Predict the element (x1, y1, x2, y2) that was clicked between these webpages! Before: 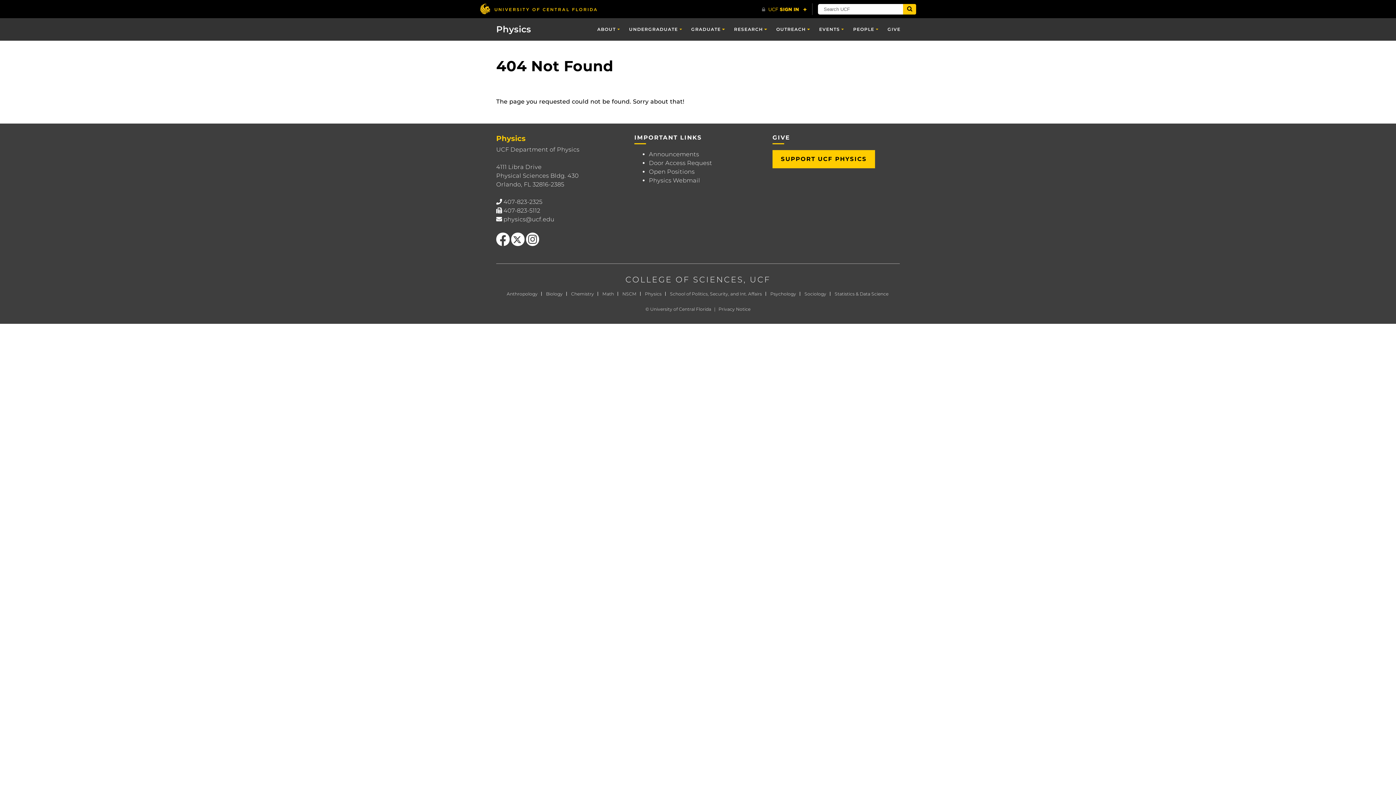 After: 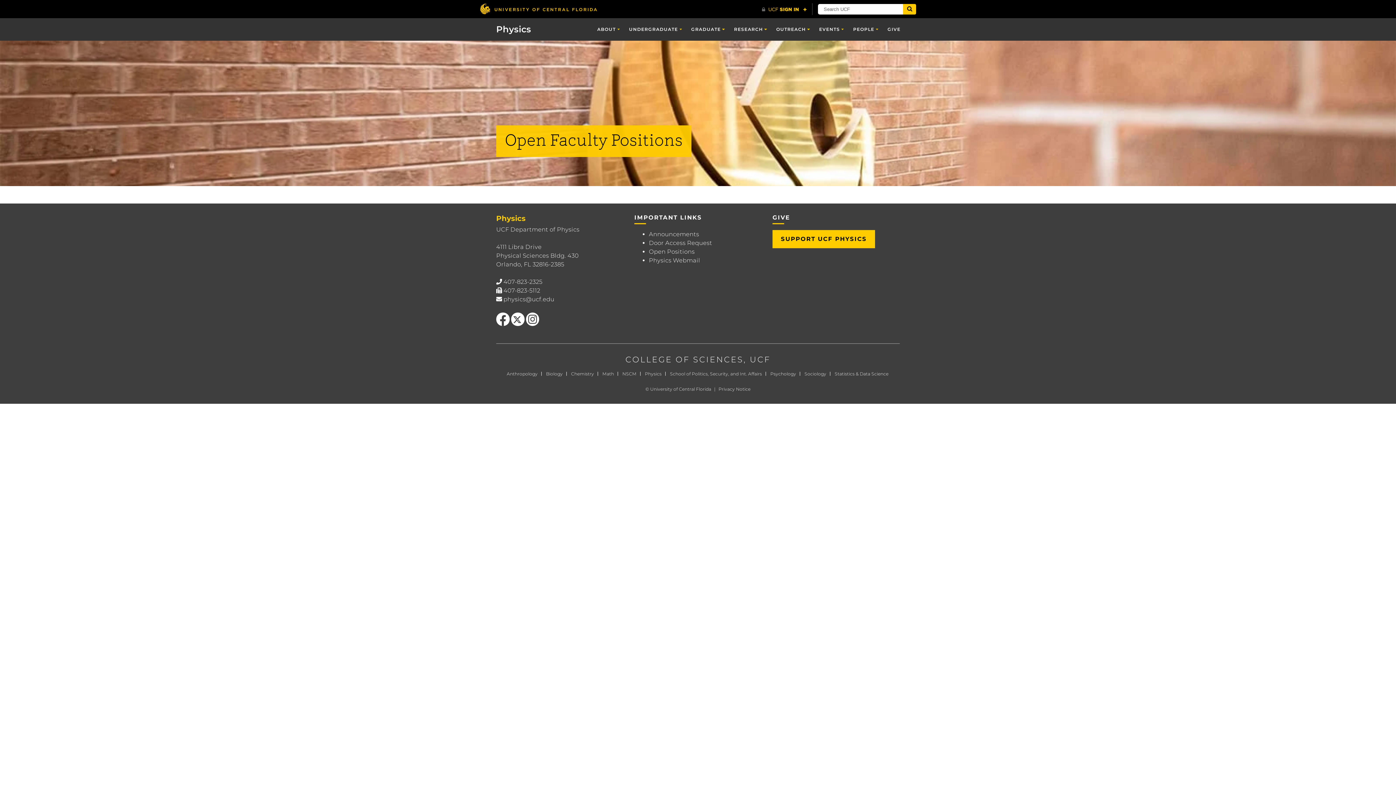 Action: label: Open Positions bbox: (649, 168, 694, 175)